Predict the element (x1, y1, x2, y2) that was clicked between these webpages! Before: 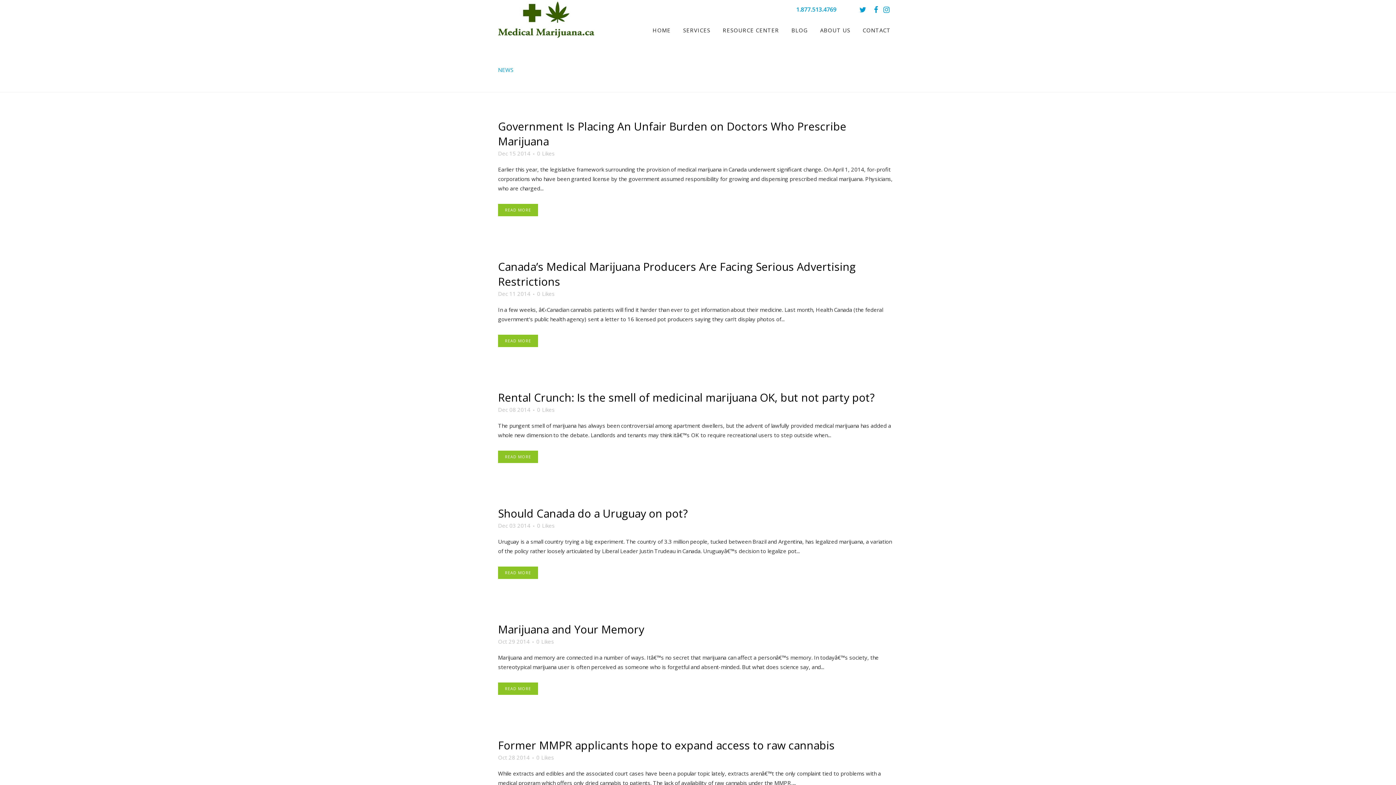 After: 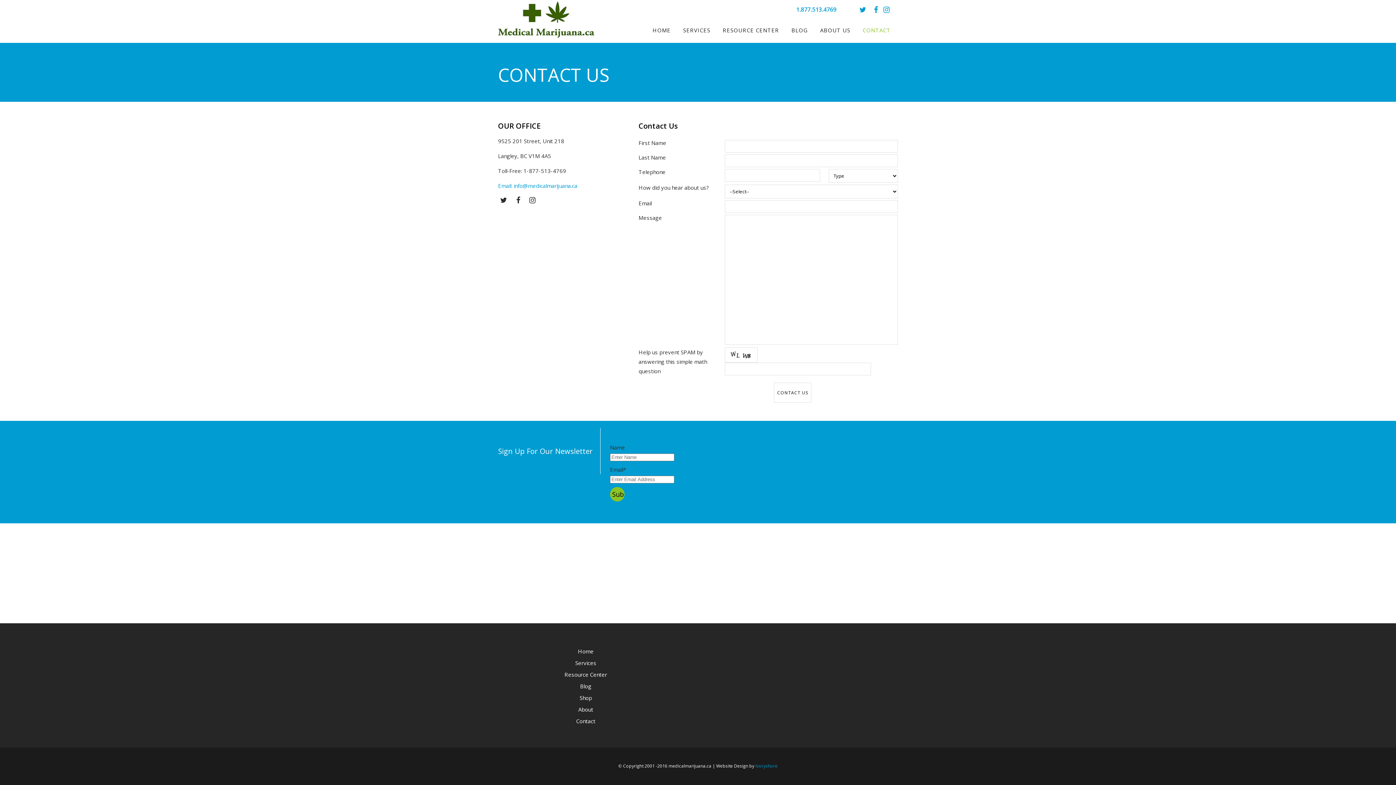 Action: bbox: (856, 22, 897, 37) label: CONTACT